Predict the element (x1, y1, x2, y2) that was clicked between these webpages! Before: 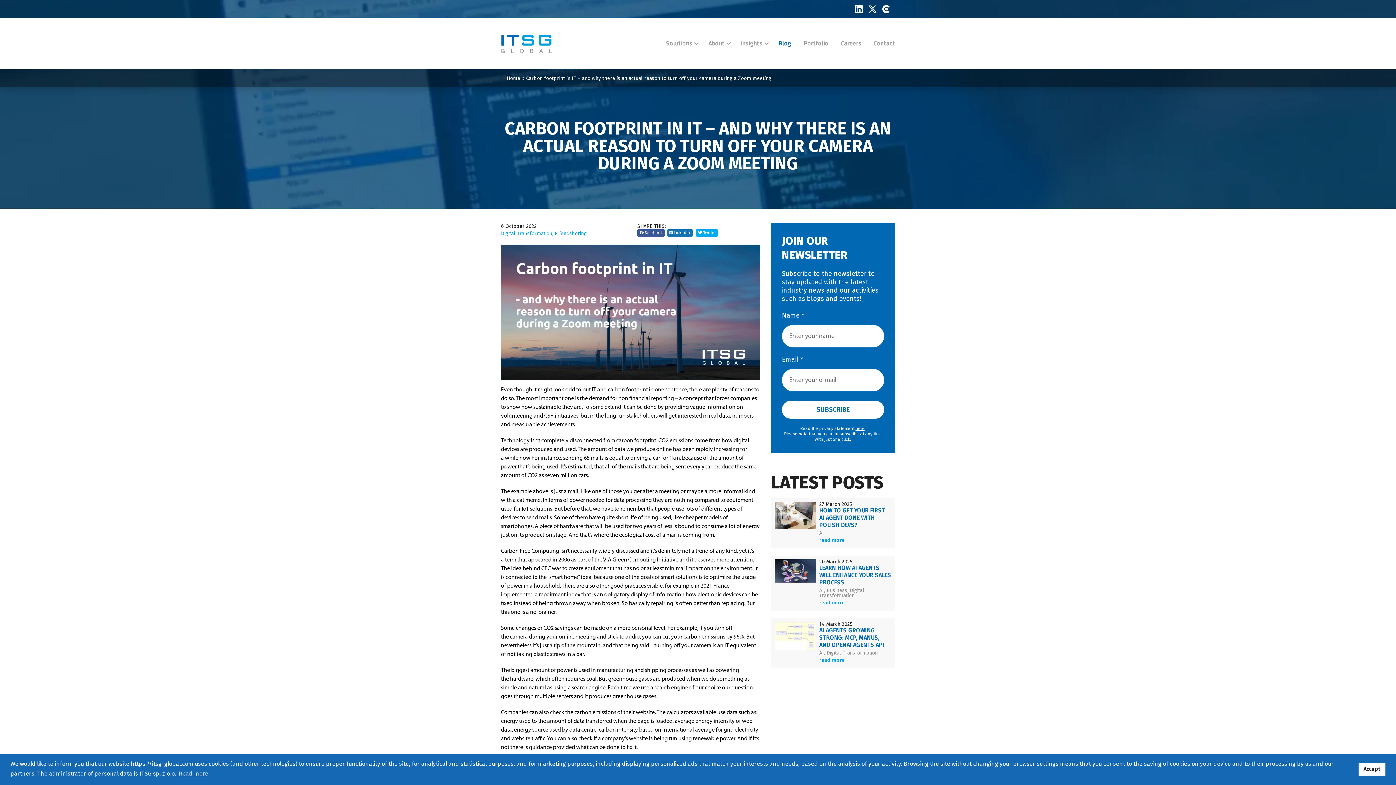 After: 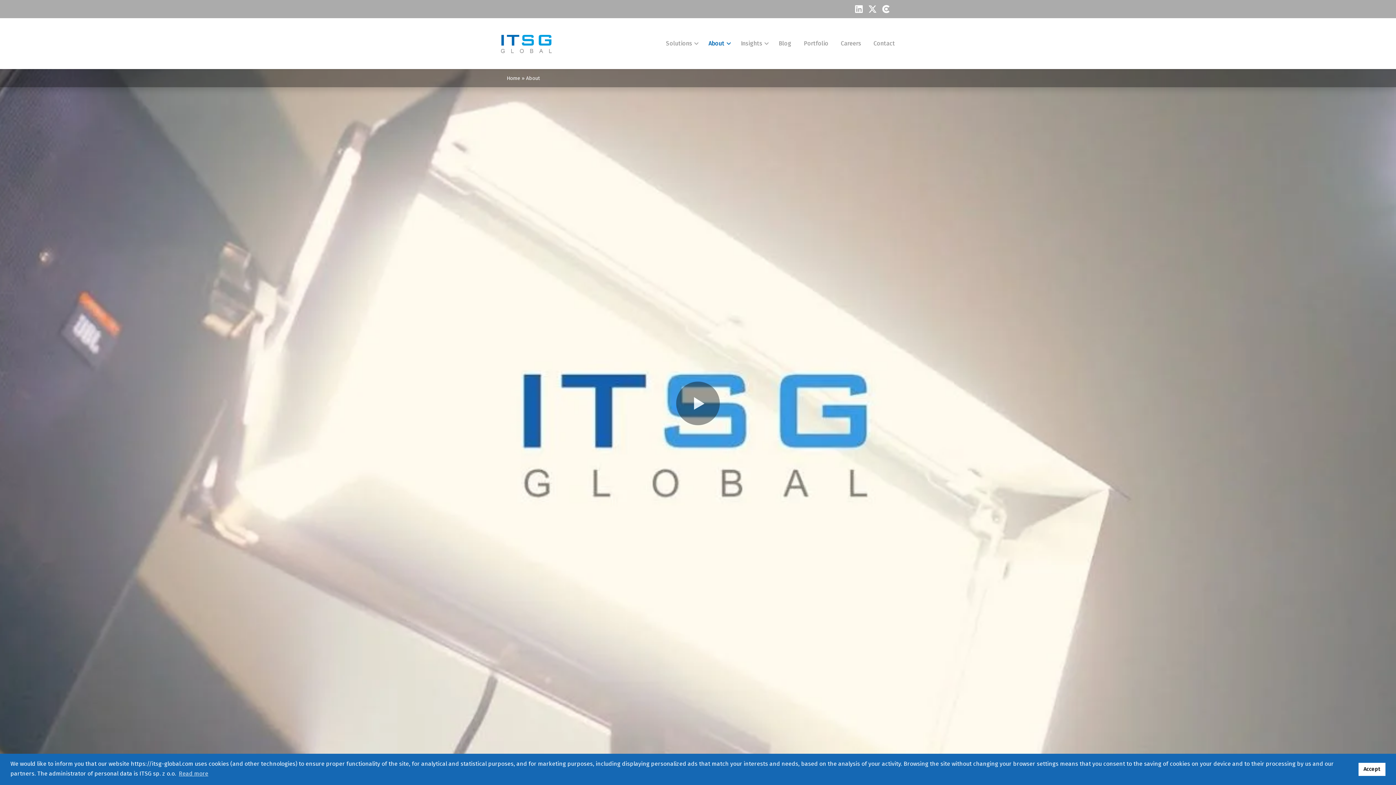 Action: bbox: (702, 33, 734, 54) label: About